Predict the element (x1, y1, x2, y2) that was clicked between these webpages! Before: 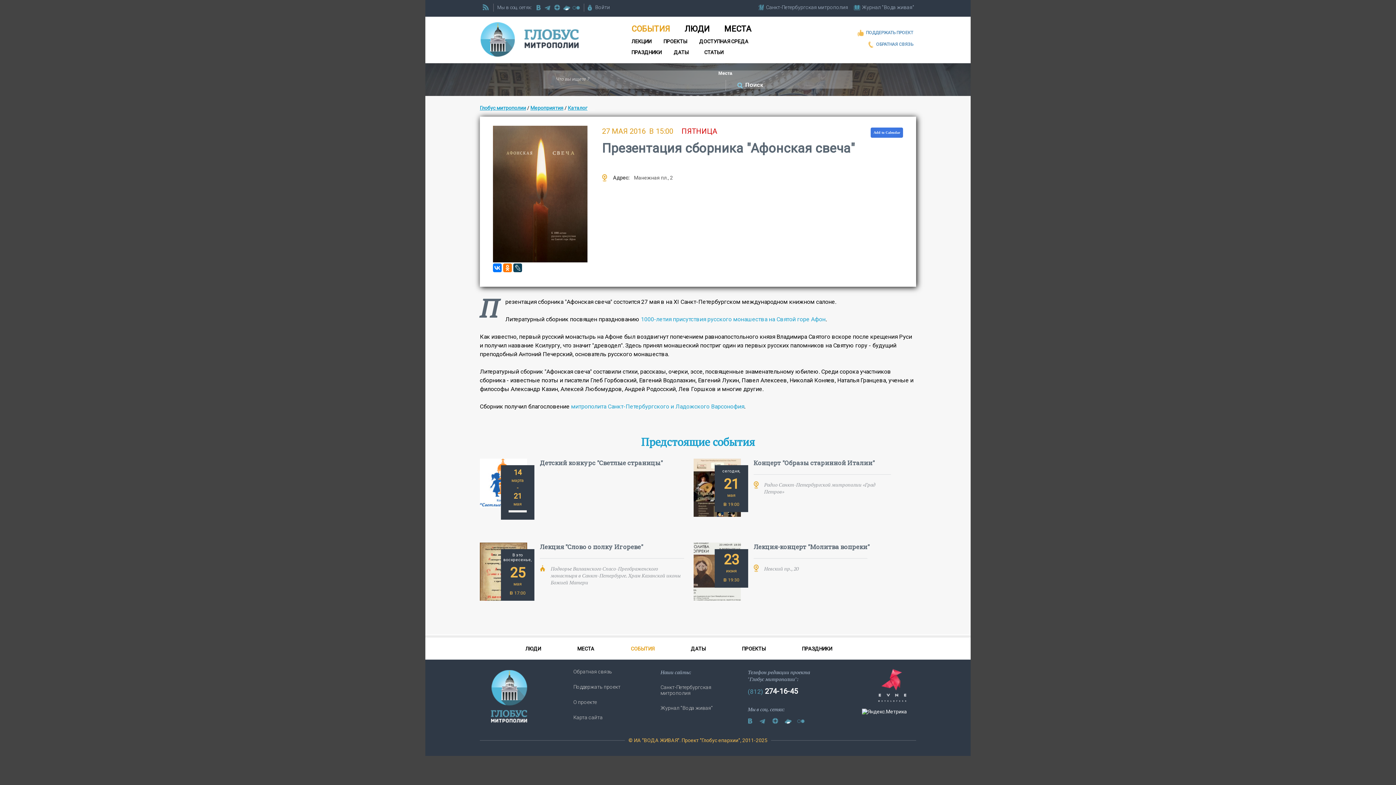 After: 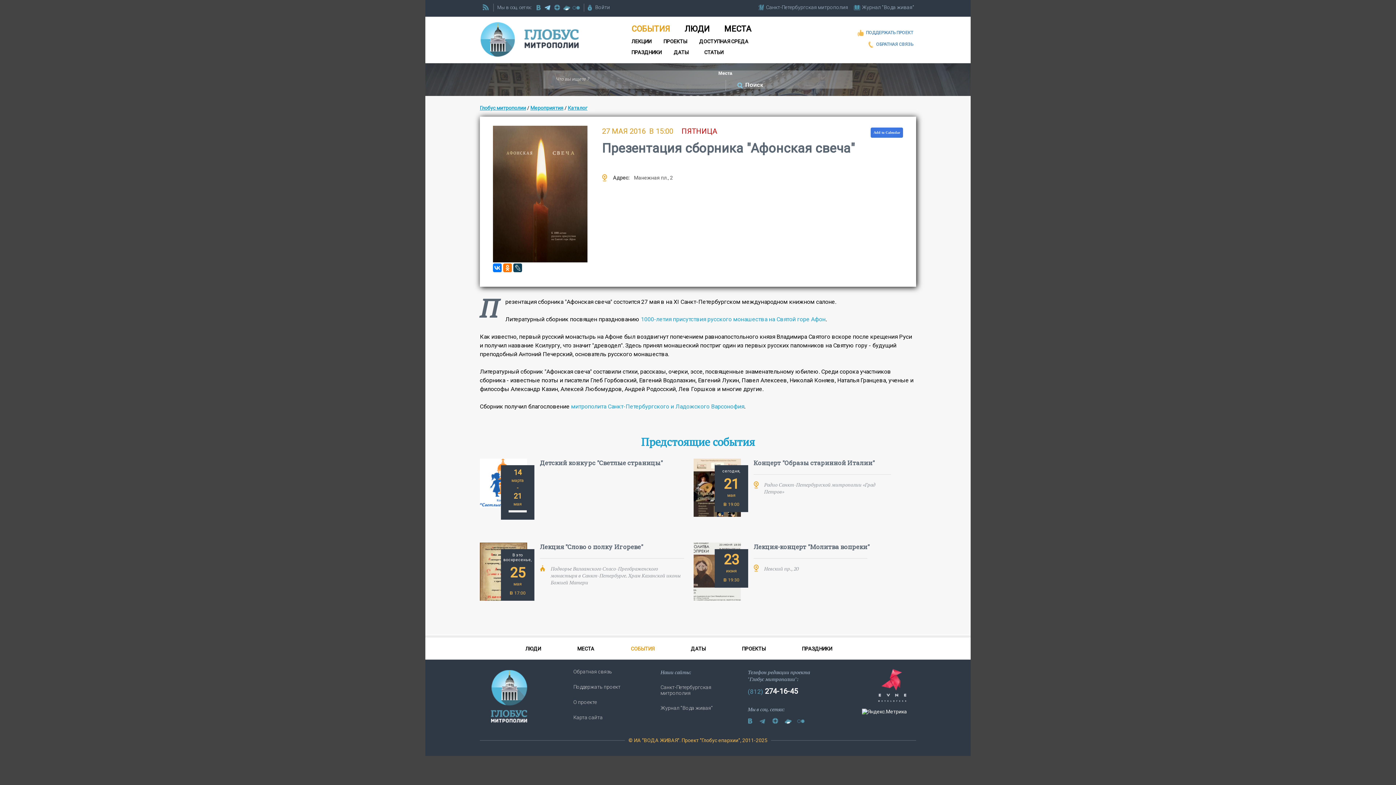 Action: label:   bbox: (544, 7, 553, 12)